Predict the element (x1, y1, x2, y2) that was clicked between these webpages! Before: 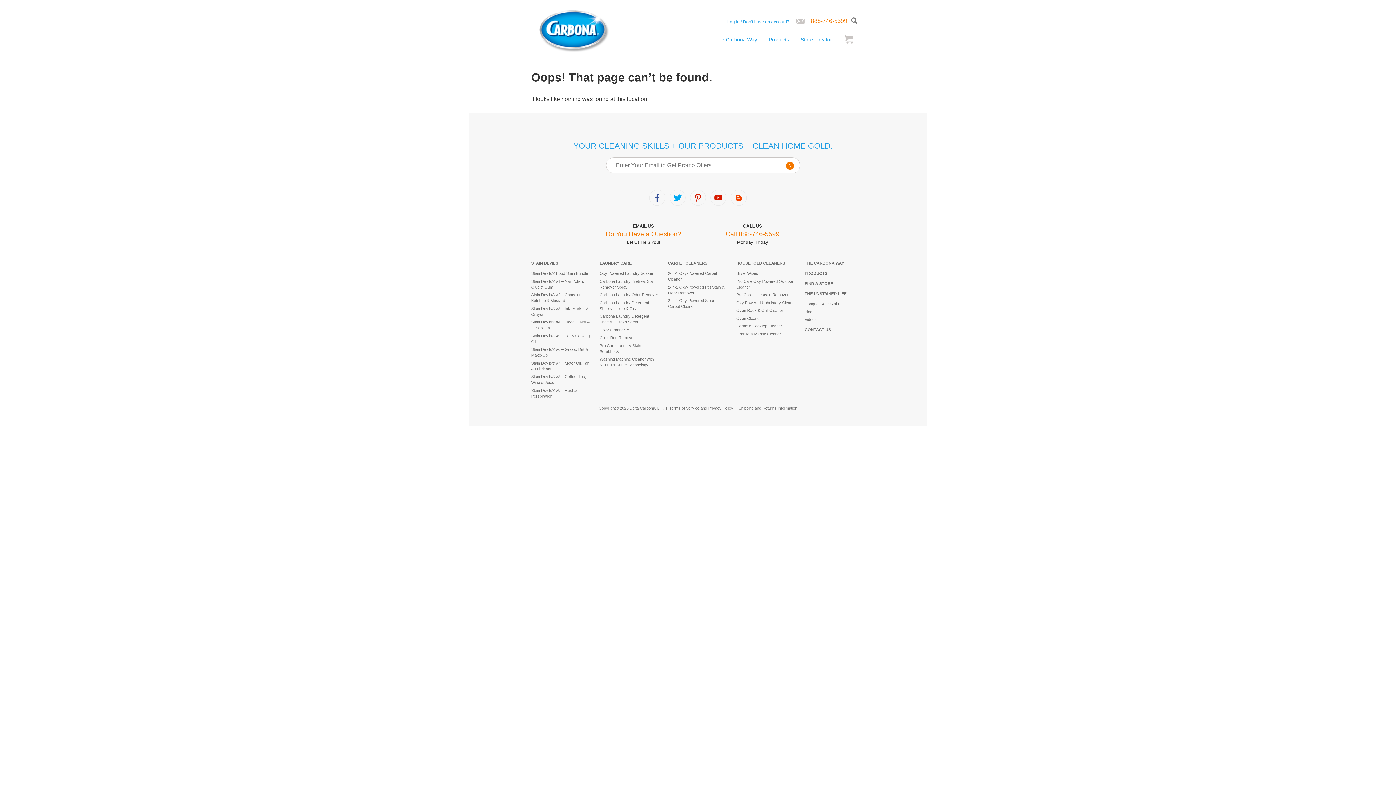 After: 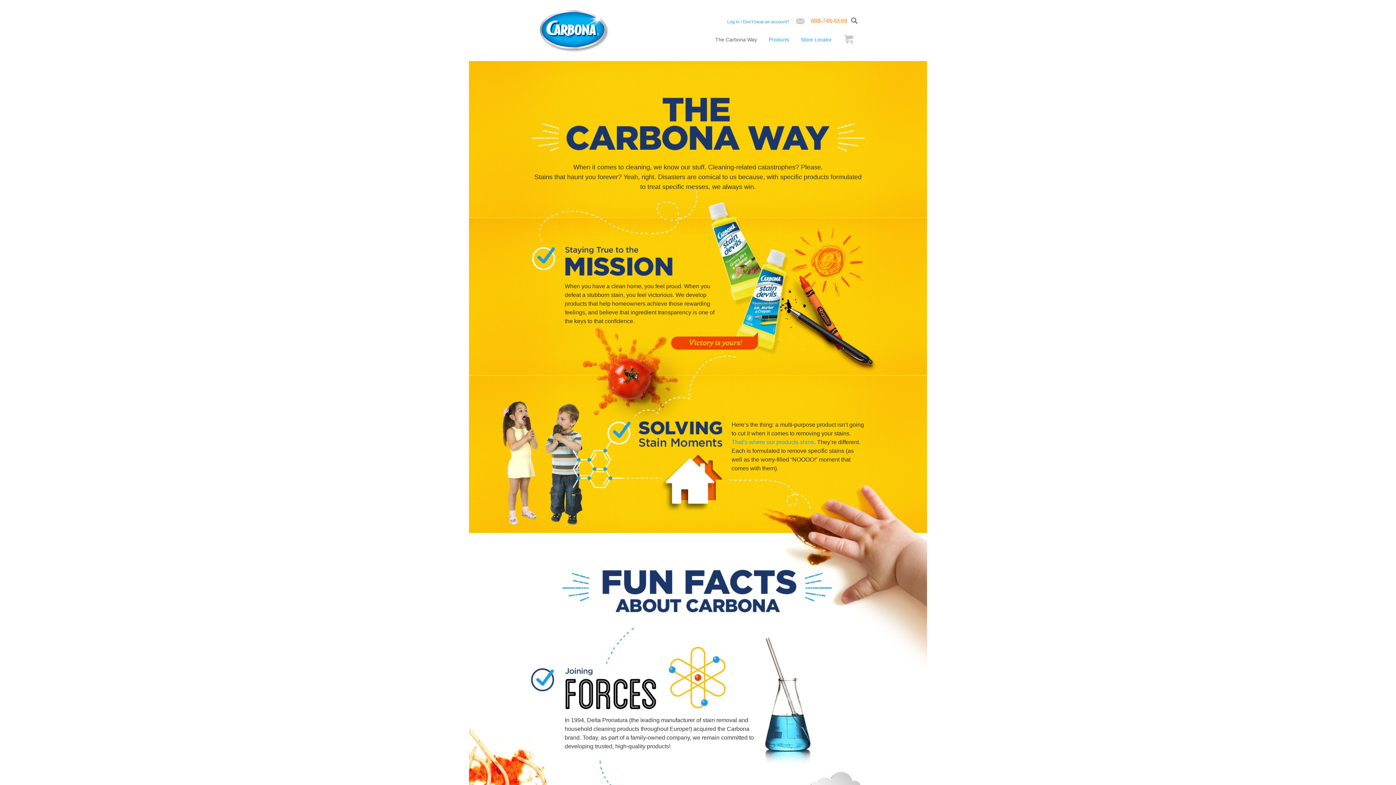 Action: bbox: (804, 261, 844, 265) label: THE CARBONA WAY